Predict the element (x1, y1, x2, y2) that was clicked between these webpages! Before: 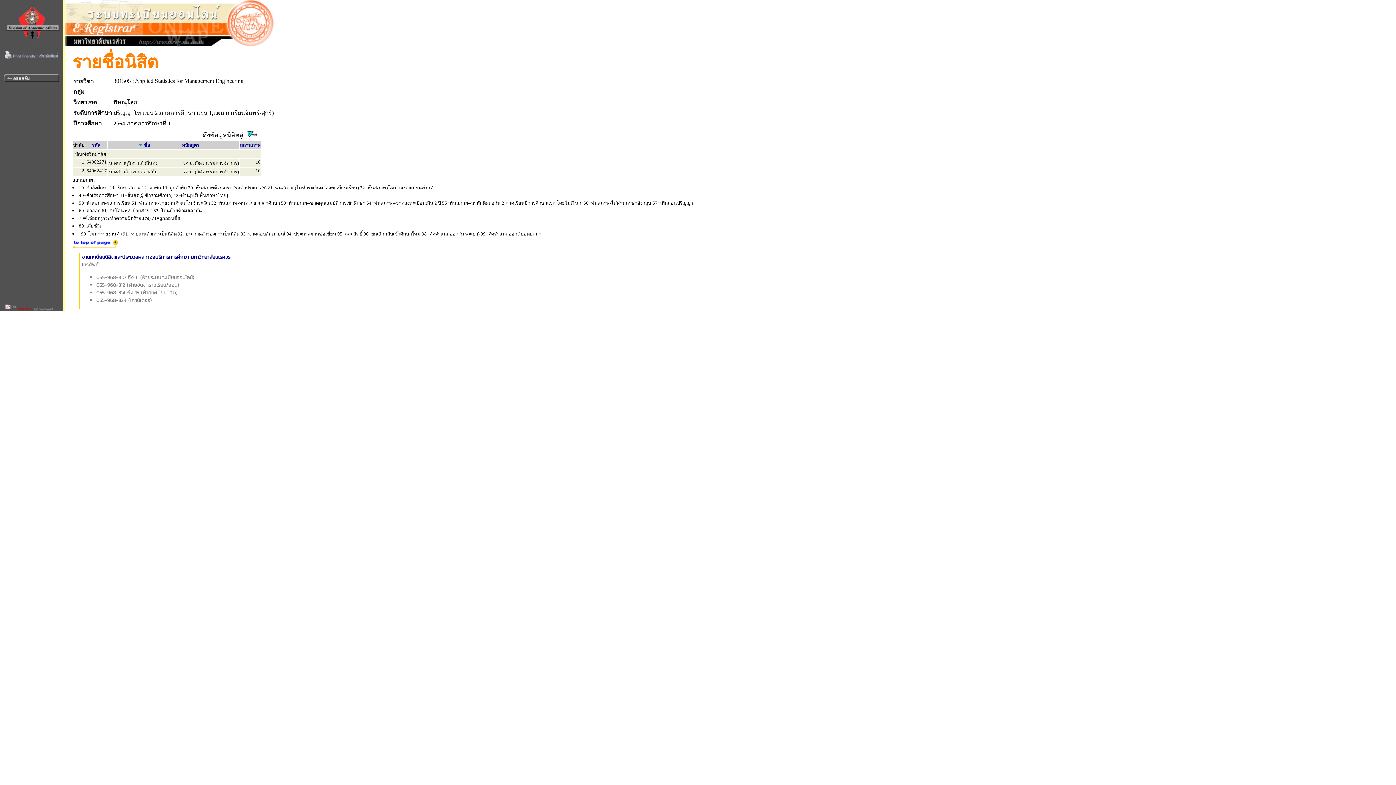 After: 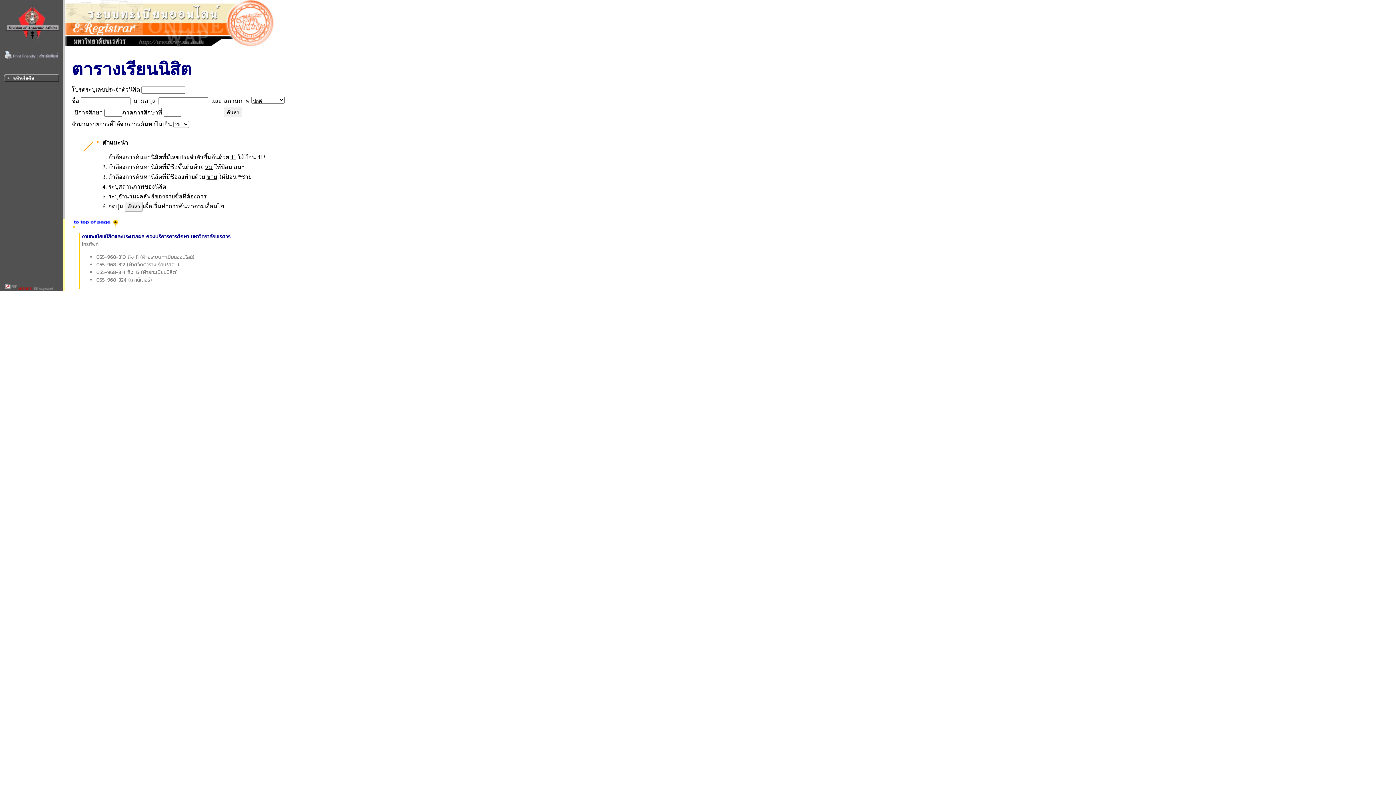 Action: bbox: (3, 305, 59, 312)